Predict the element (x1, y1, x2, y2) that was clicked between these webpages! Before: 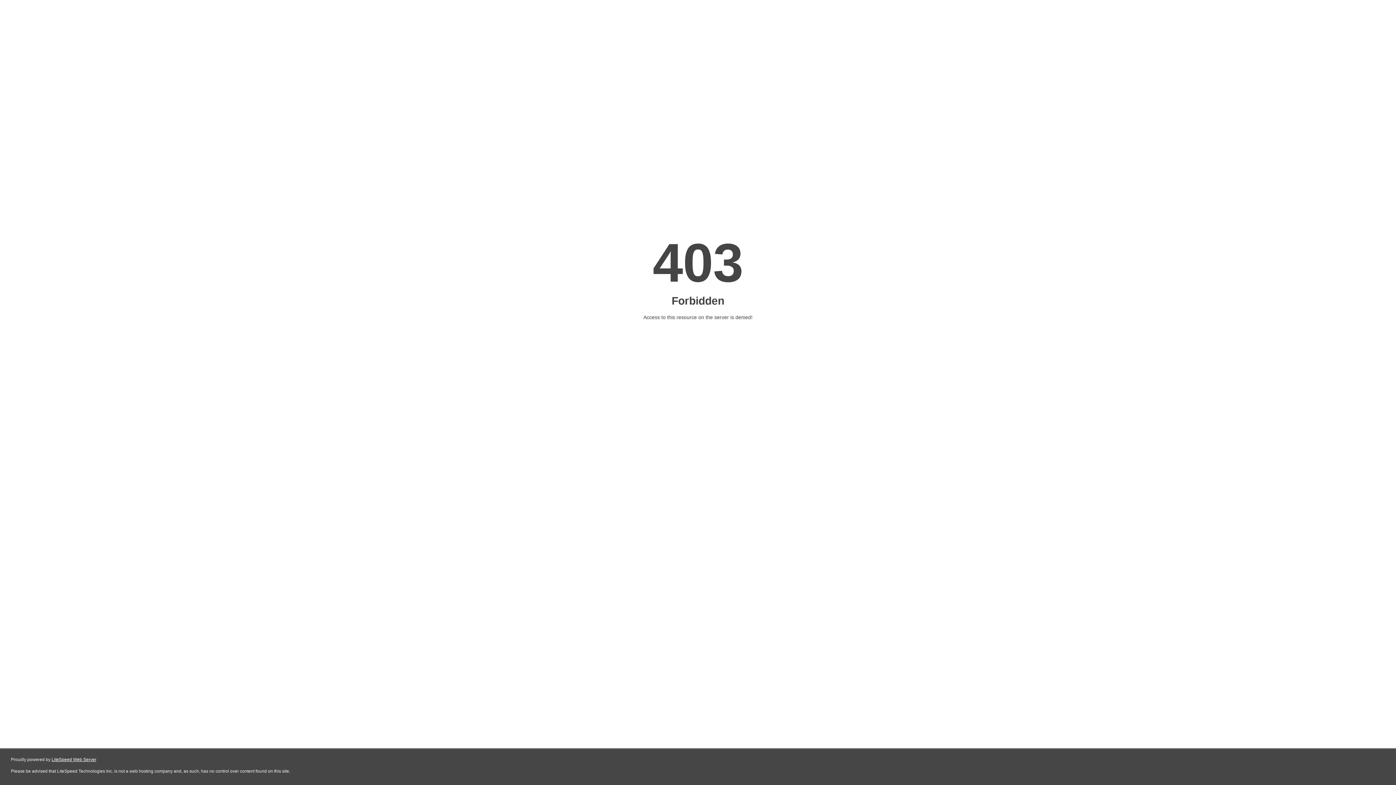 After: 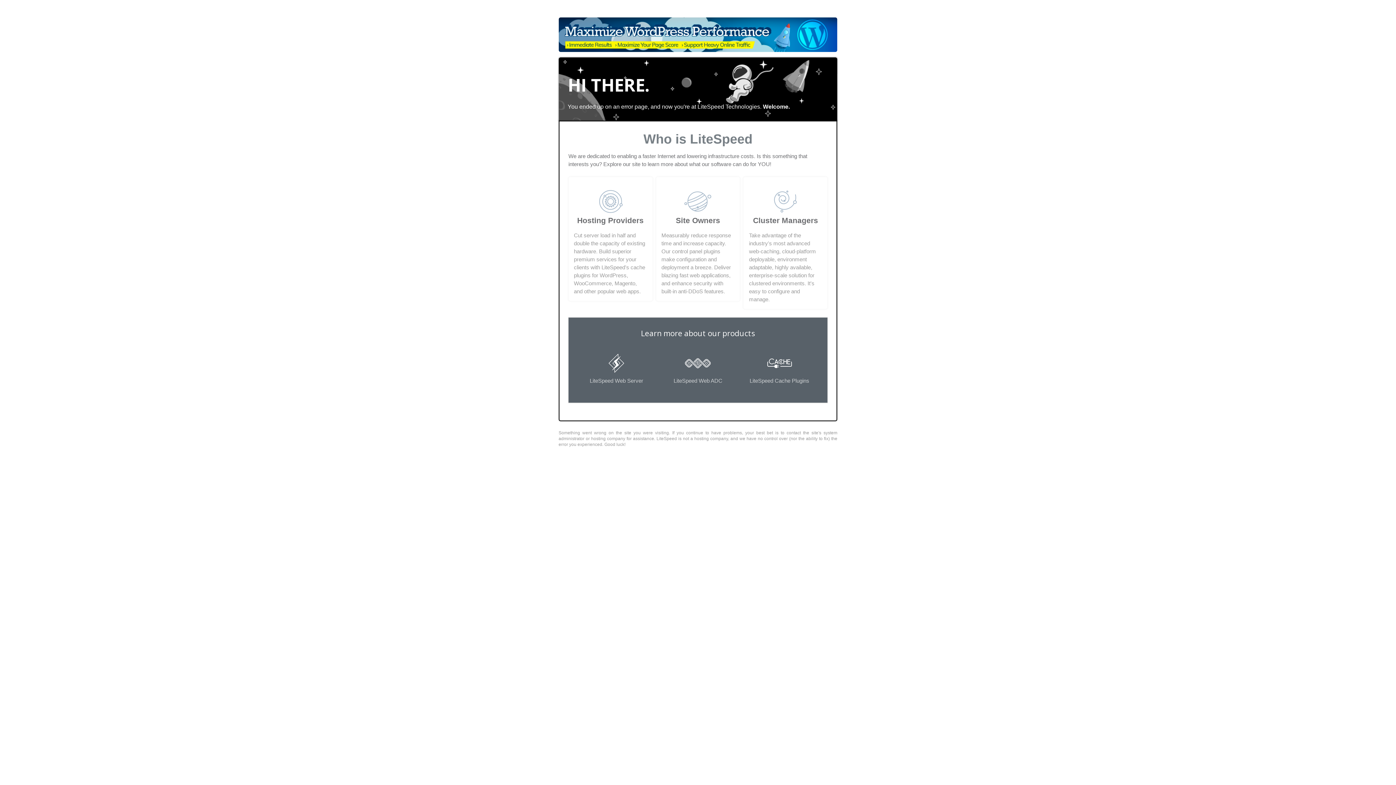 Action: bbox: (51, 757, 96, 762) label: LiteSpeed Web Server